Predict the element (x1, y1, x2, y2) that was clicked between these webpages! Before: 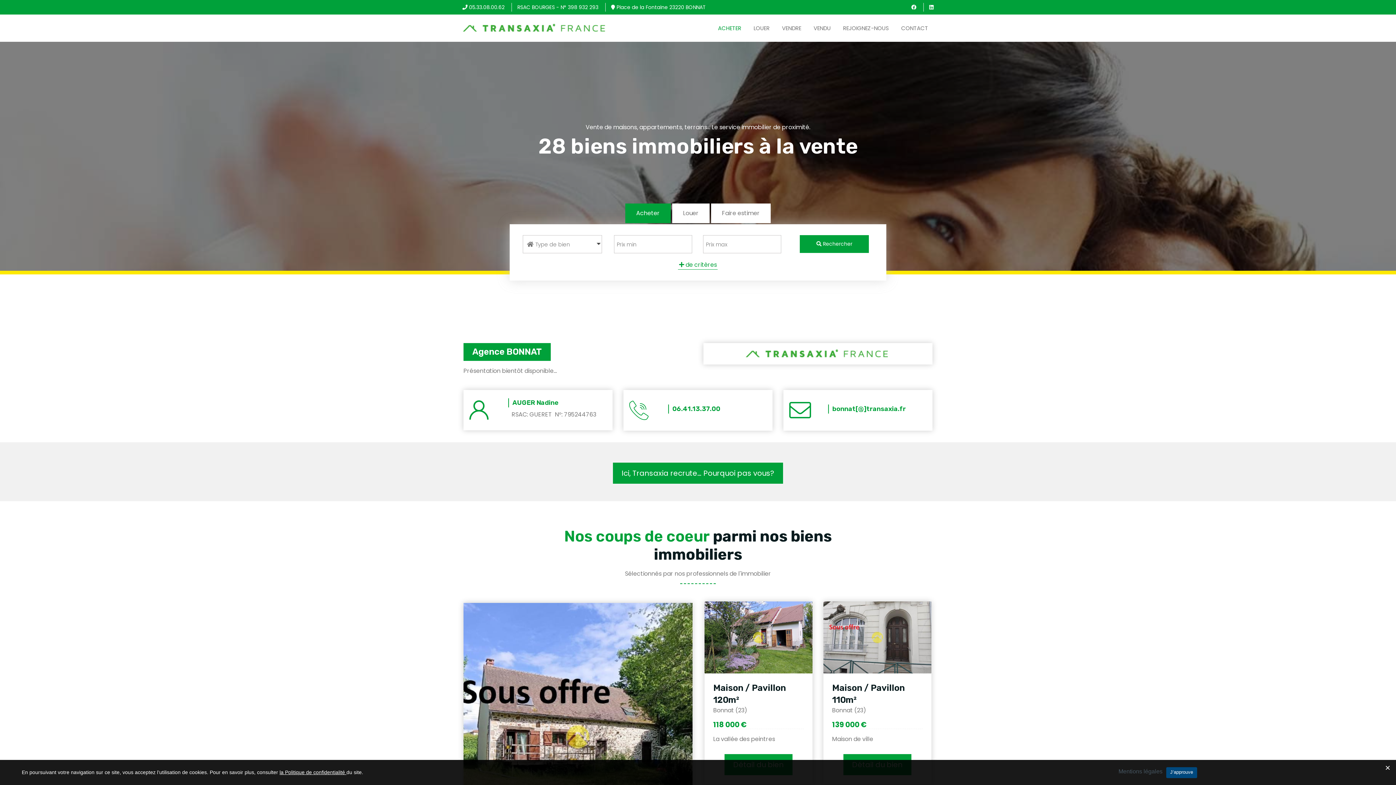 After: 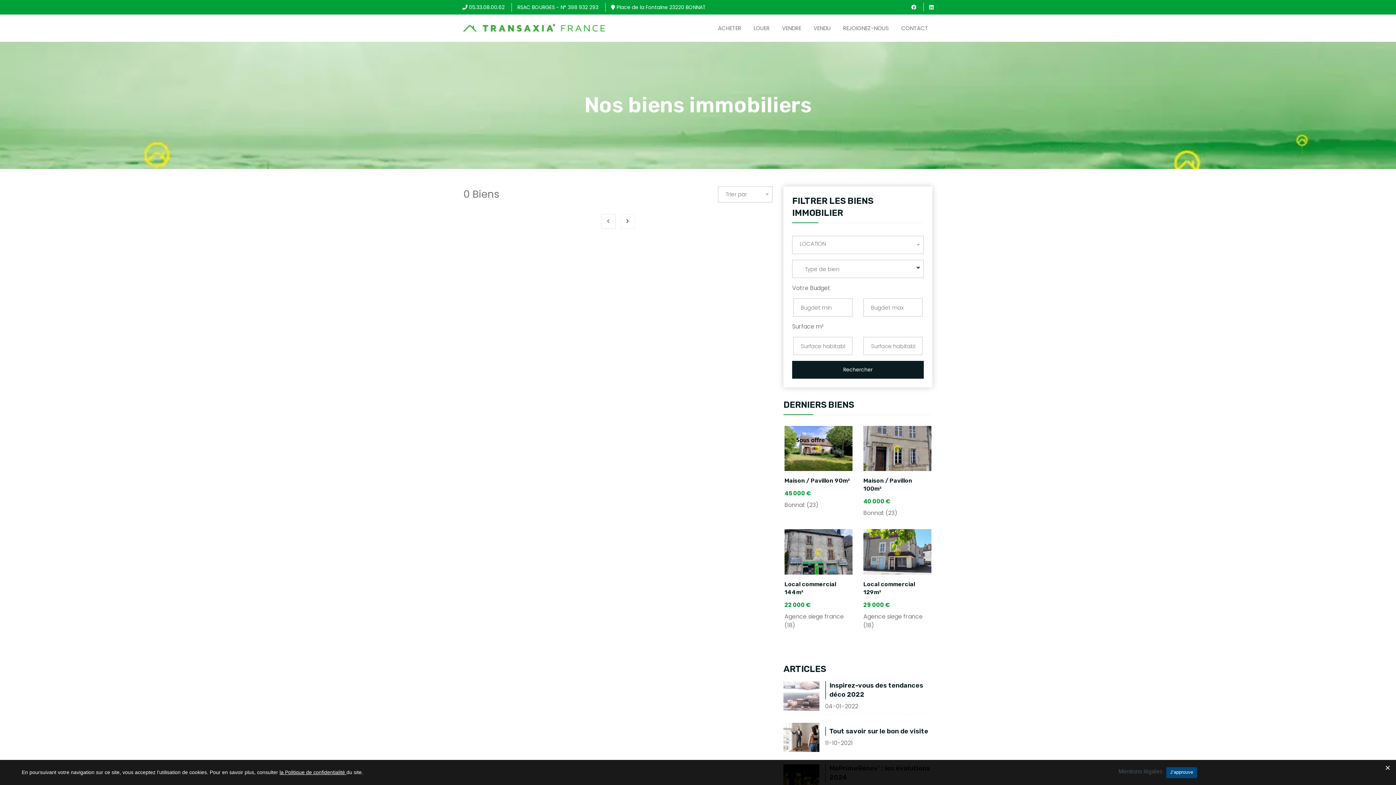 Action: label: LOUER bbox: (752, 24, 771, 31)